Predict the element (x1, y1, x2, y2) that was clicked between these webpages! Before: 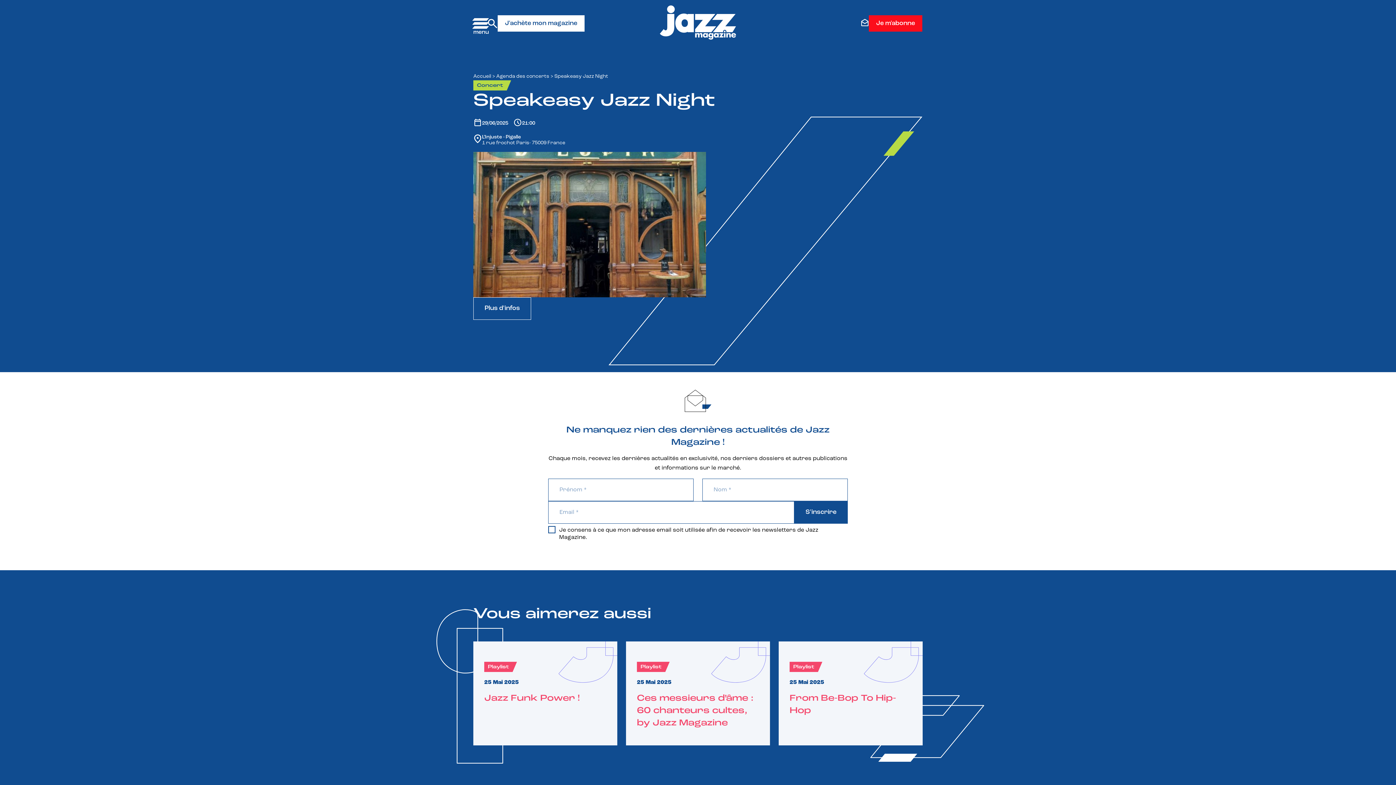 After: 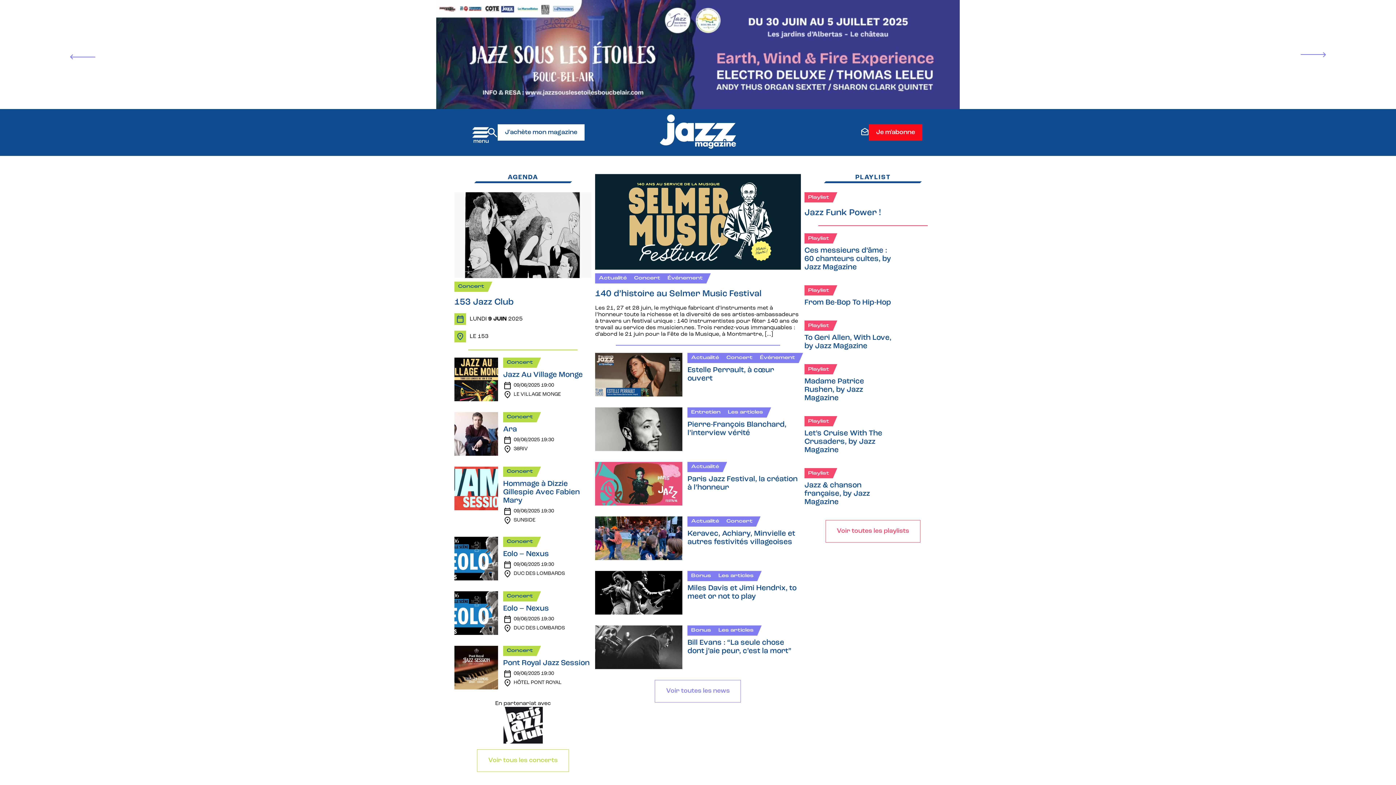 Action: bbox: (660, 35, 736, 41)